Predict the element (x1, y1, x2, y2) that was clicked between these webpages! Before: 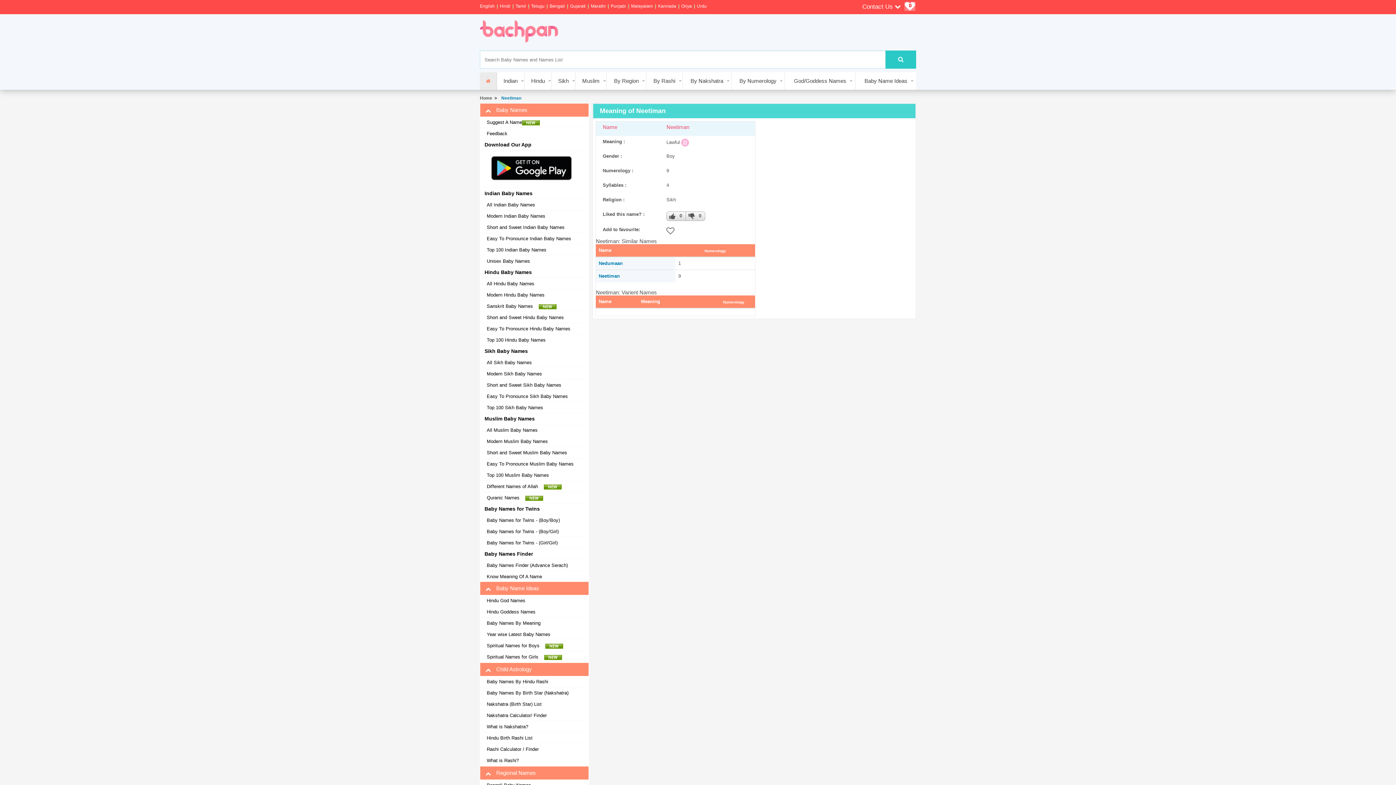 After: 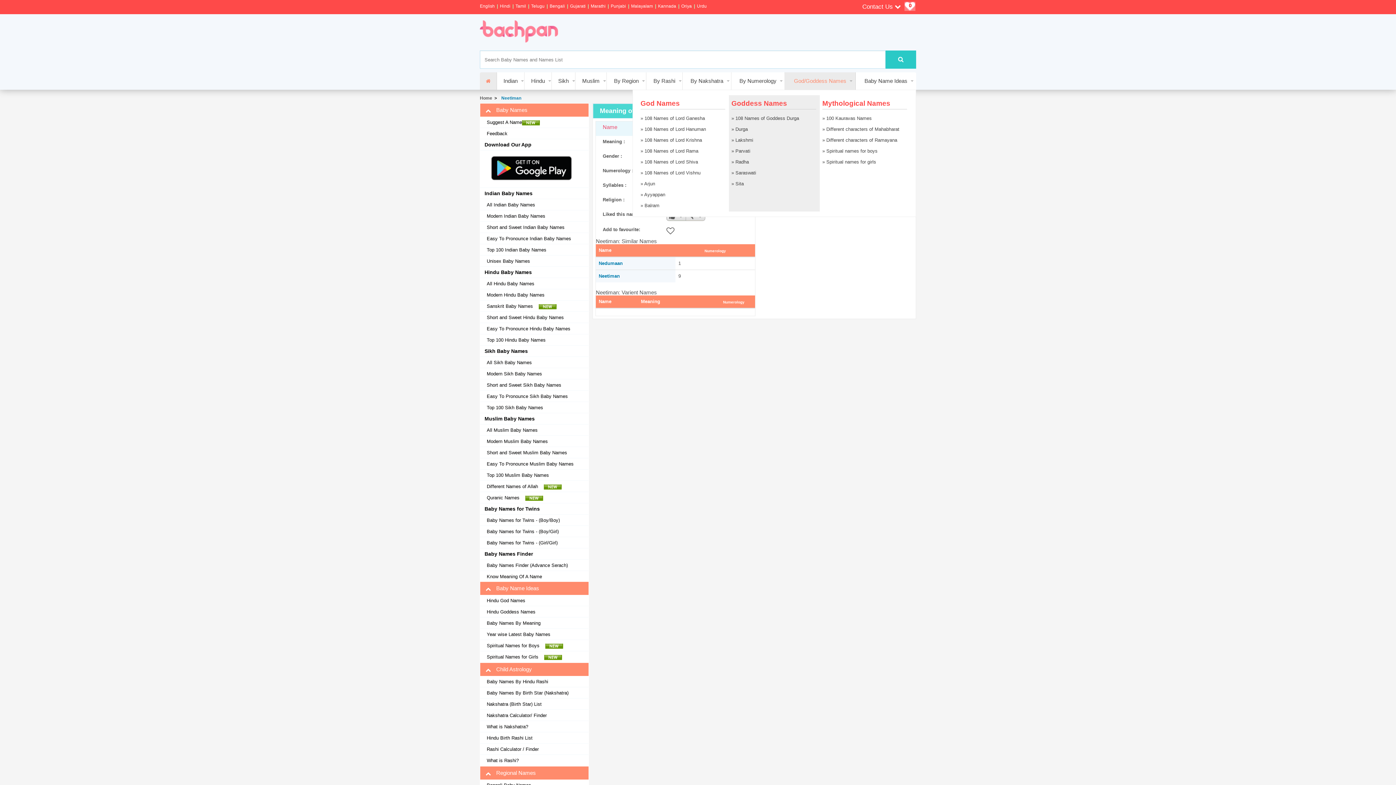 Action: bbox: (785, 72, 856, 89) label: God/Goddess Names